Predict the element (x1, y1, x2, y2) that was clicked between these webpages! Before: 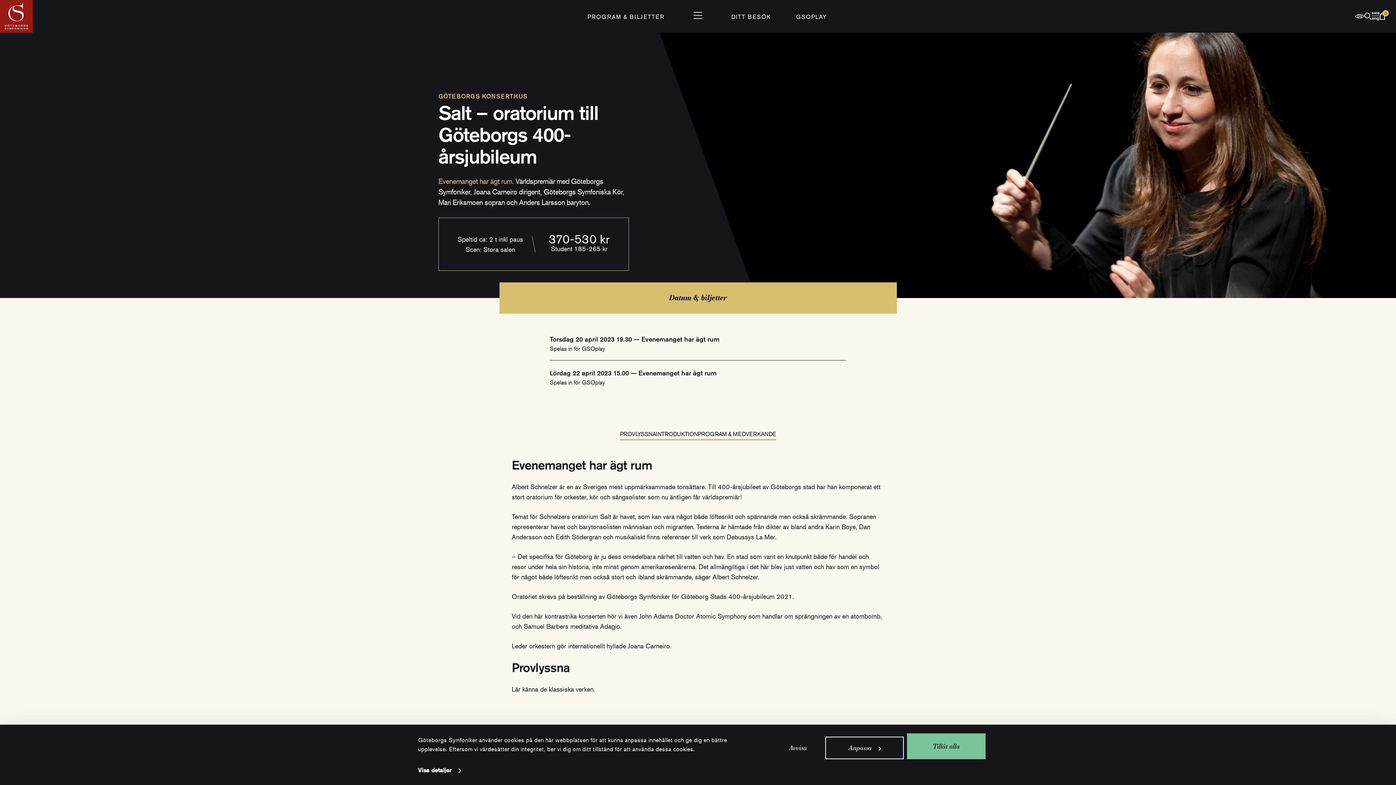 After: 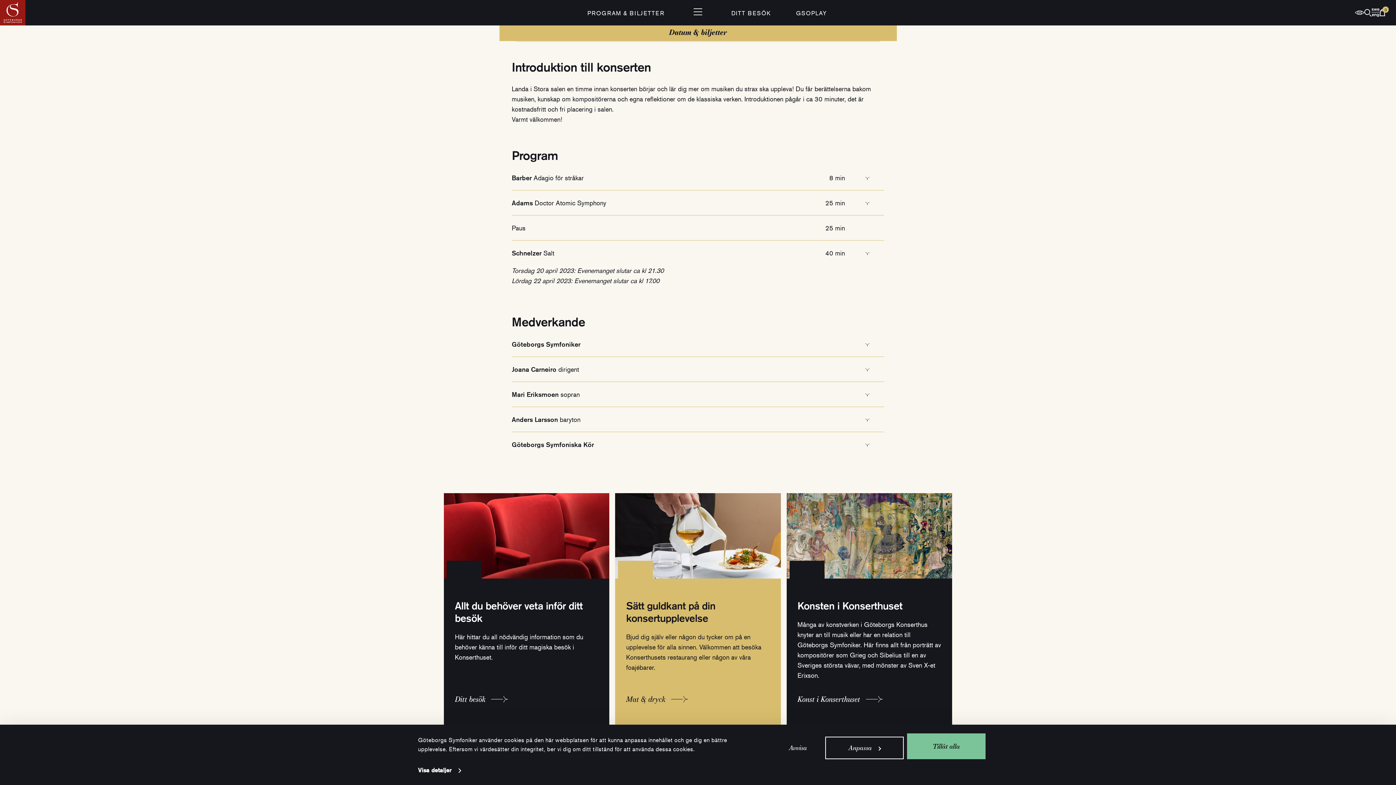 Action: bbox: (656, 430, 697, 440) label: INTRODUKTION